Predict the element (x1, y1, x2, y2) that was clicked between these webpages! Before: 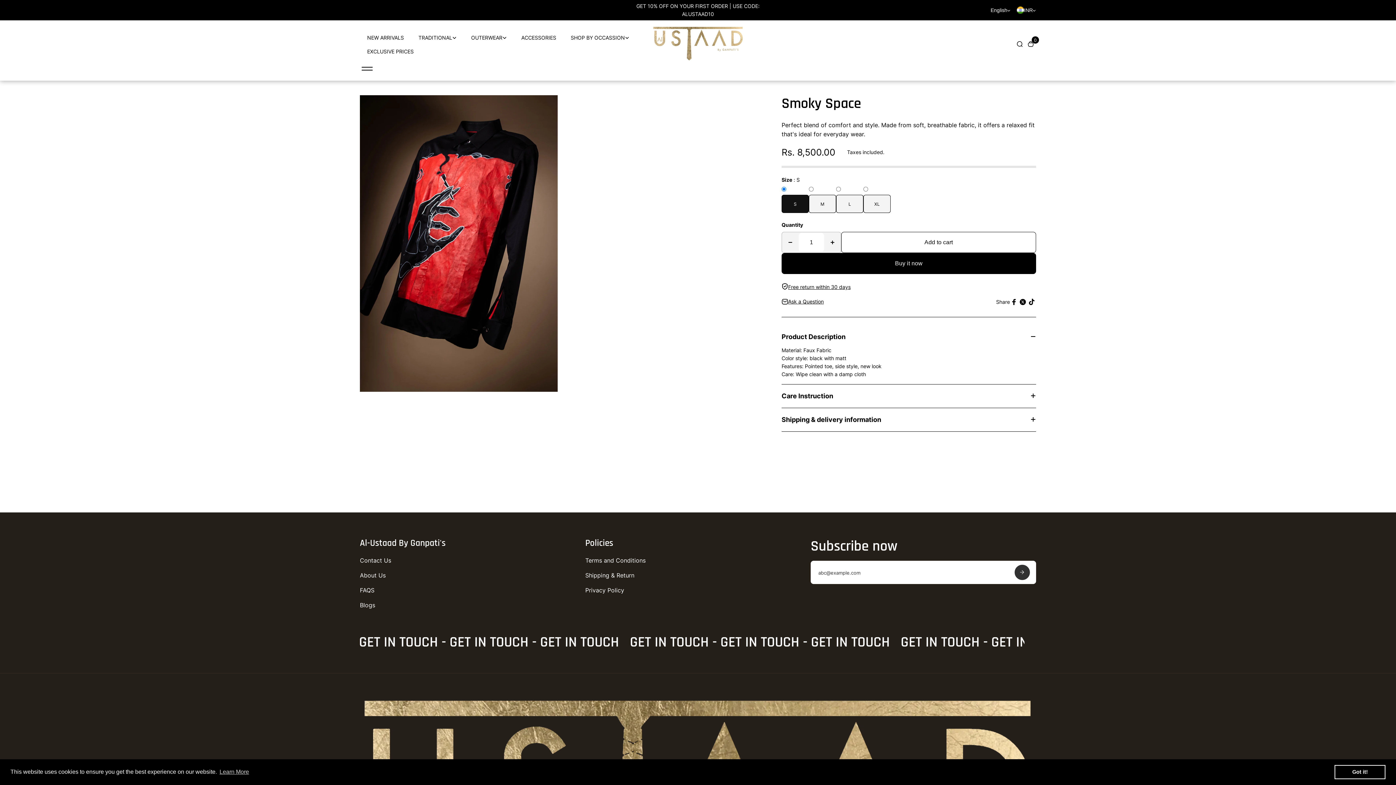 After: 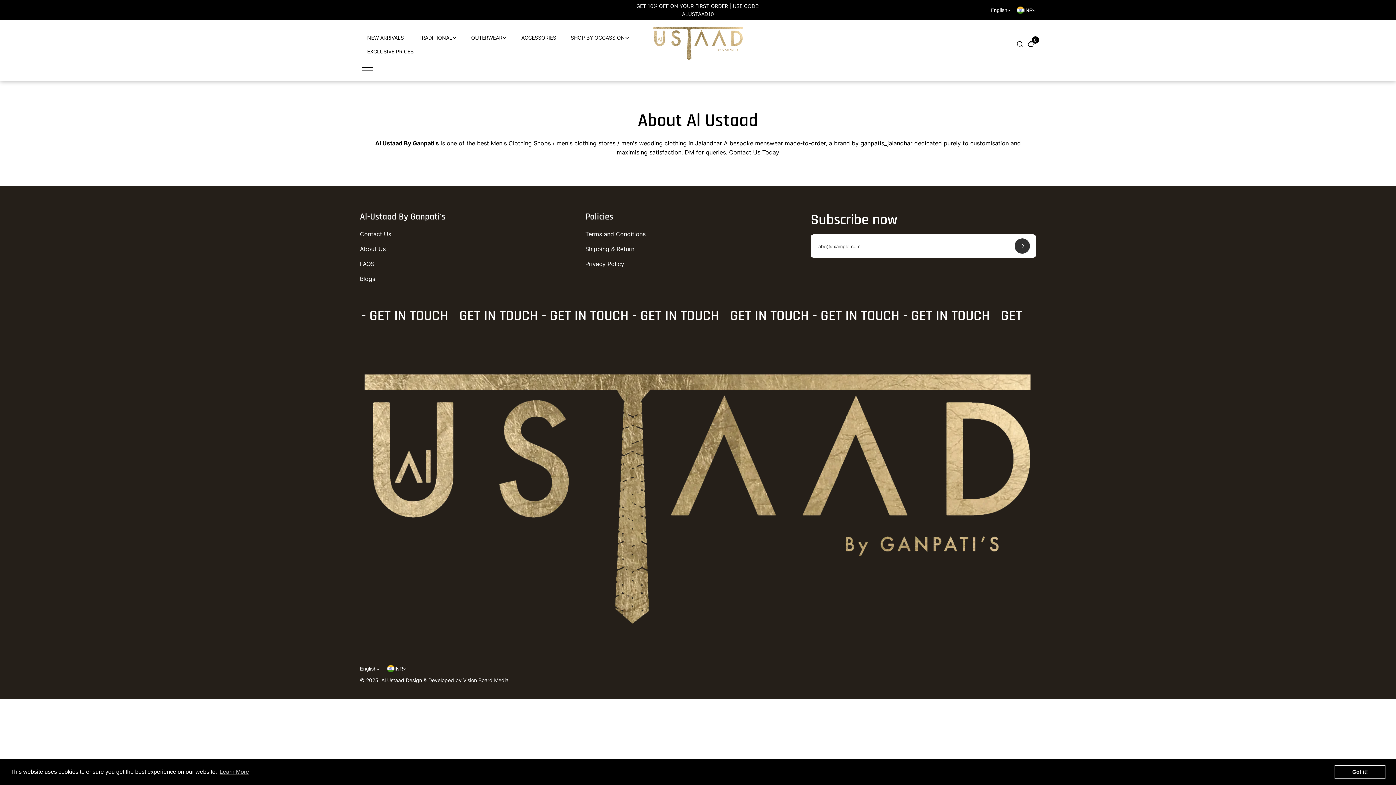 Action: label: Privacy Policy bbox: (585, 584, 624, 597)